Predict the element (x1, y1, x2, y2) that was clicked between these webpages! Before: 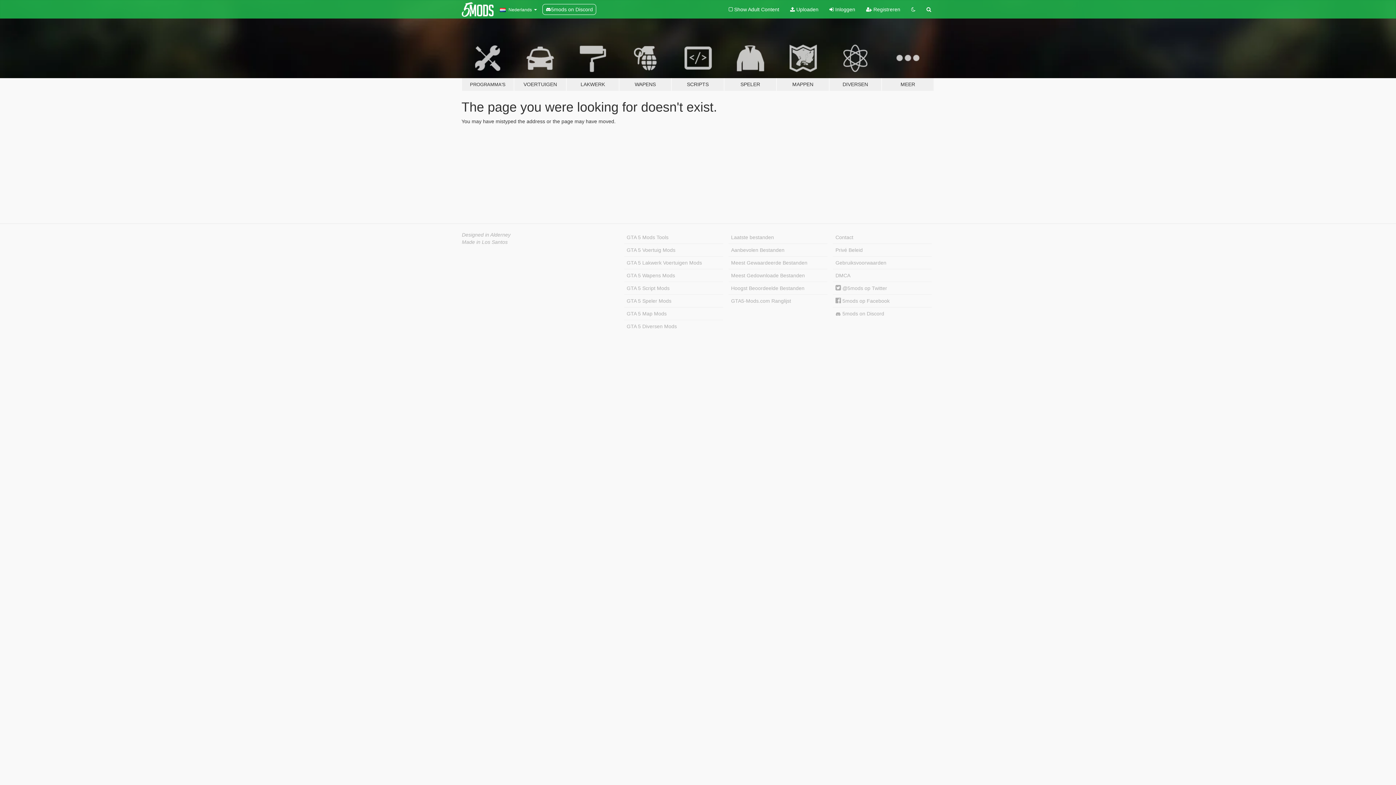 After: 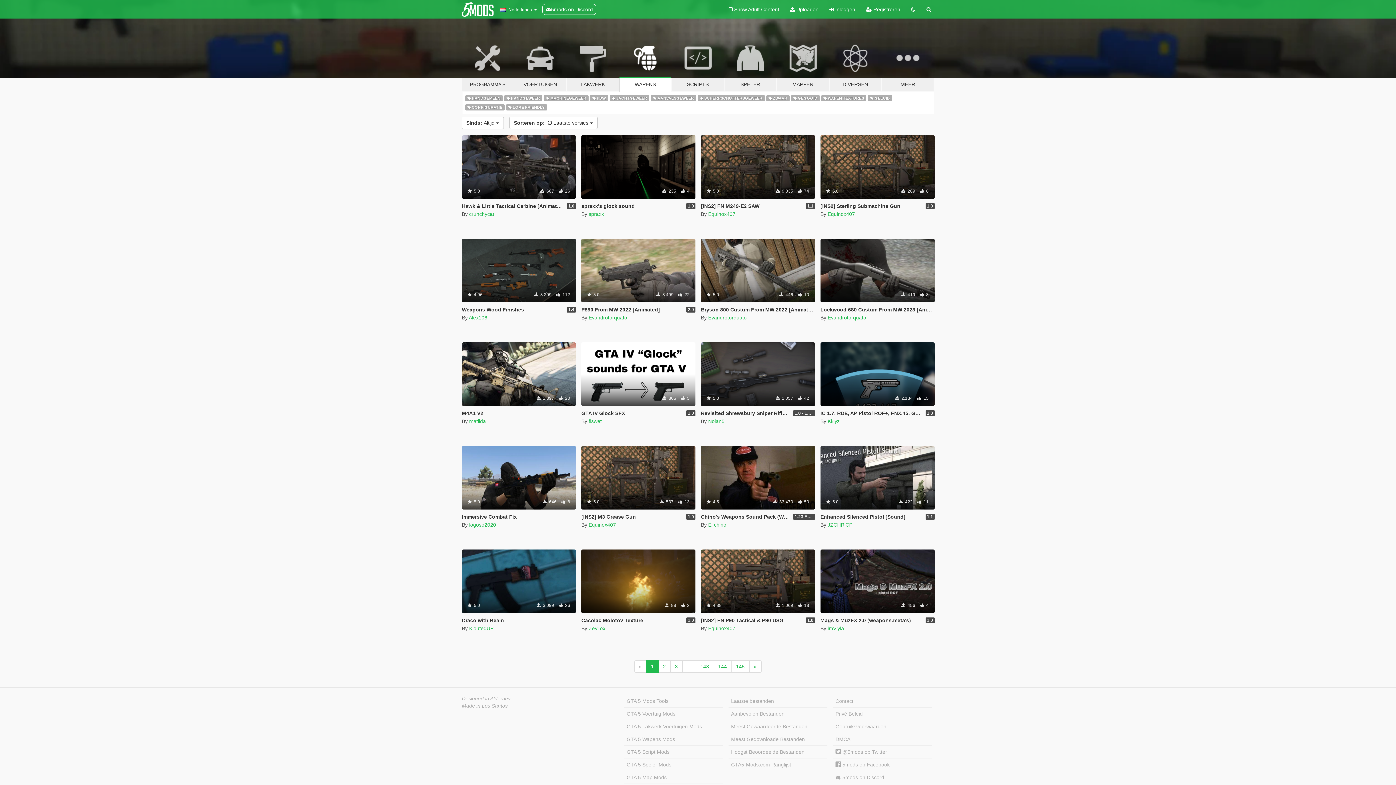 Action: bbox: (624, 269, 723, 282) label: GTA 5 Wapens Mods